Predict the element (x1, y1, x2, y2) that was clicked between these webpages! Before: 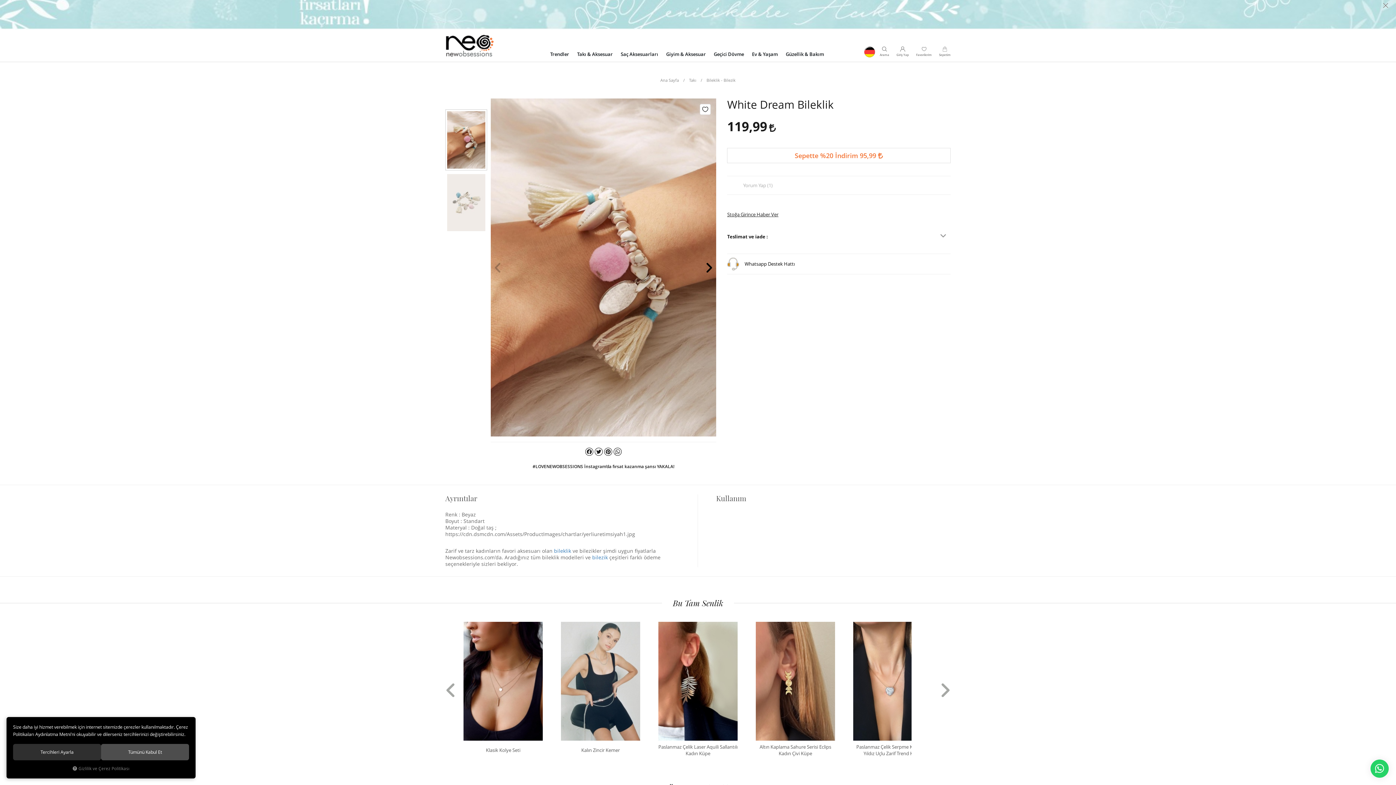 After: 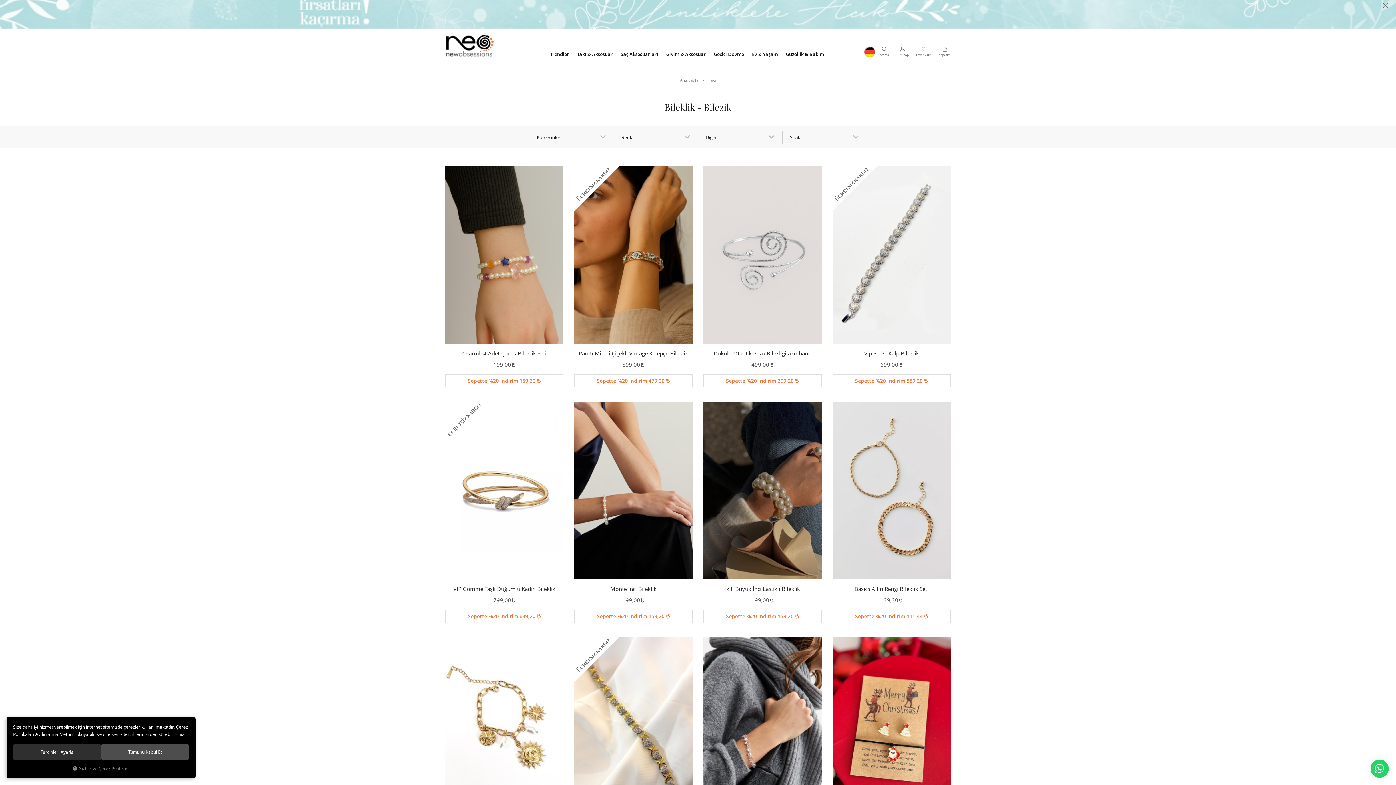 Action: label: bilezik bbox: (592, 554, 608, 561)